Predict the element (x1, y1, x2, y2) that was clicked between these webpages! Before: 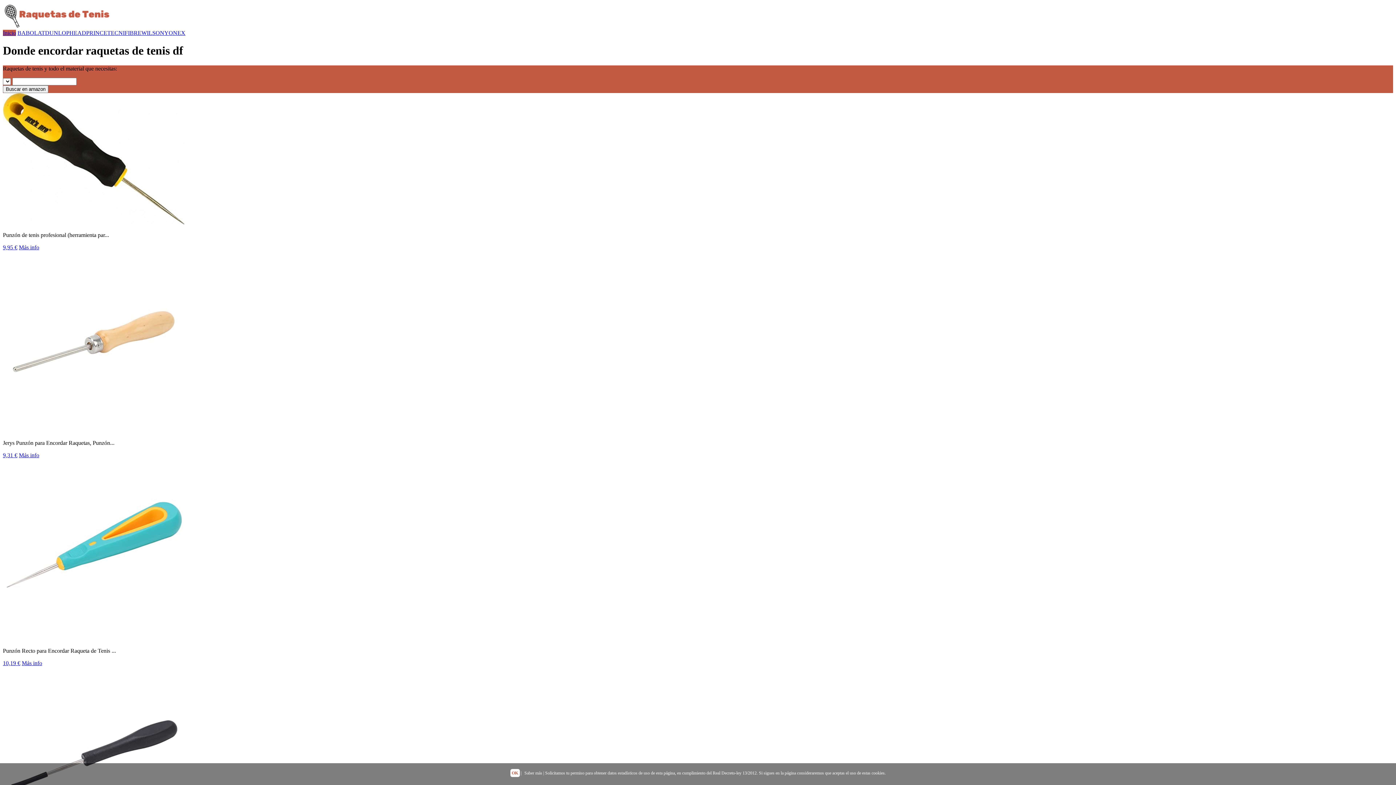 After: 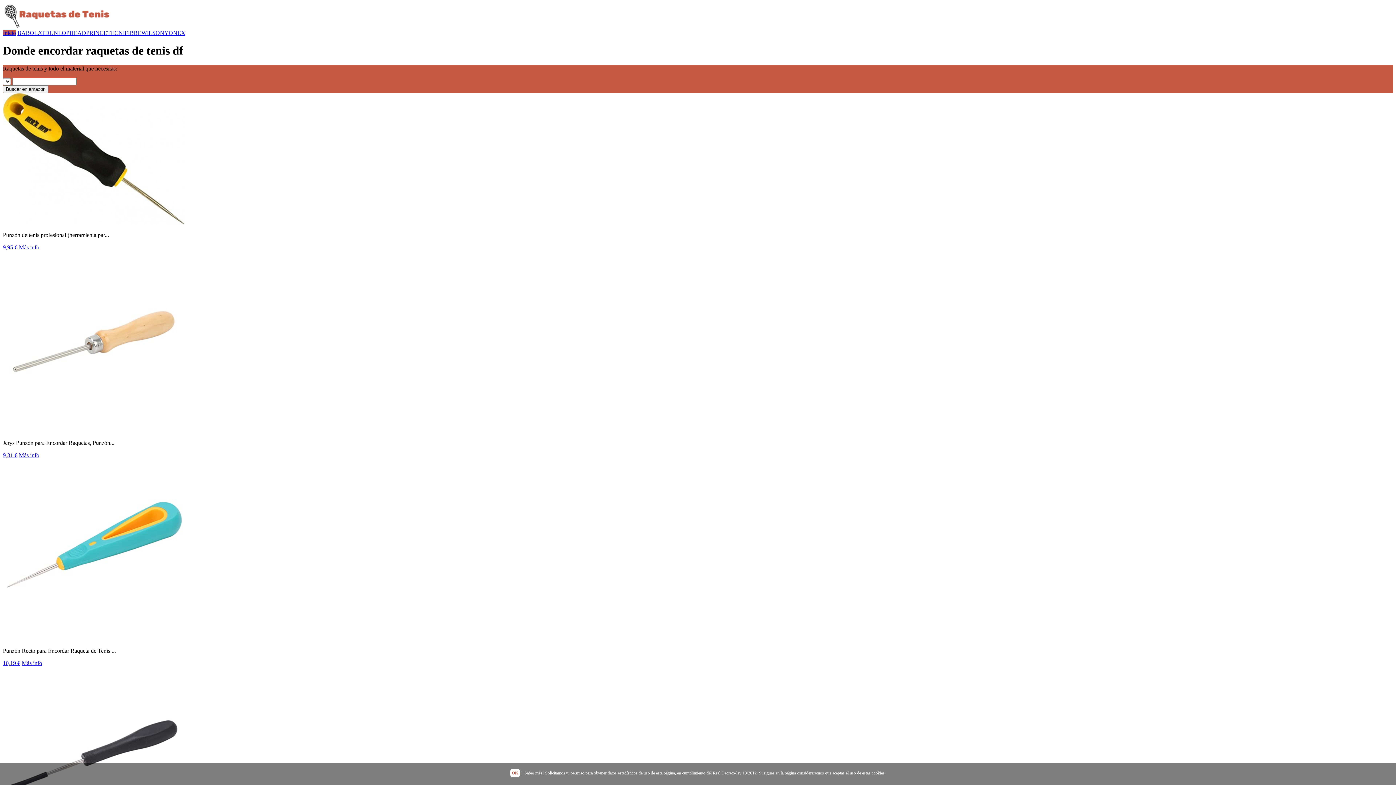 Action: bbox: (2, 660, 20, 666) label: 10,19 €